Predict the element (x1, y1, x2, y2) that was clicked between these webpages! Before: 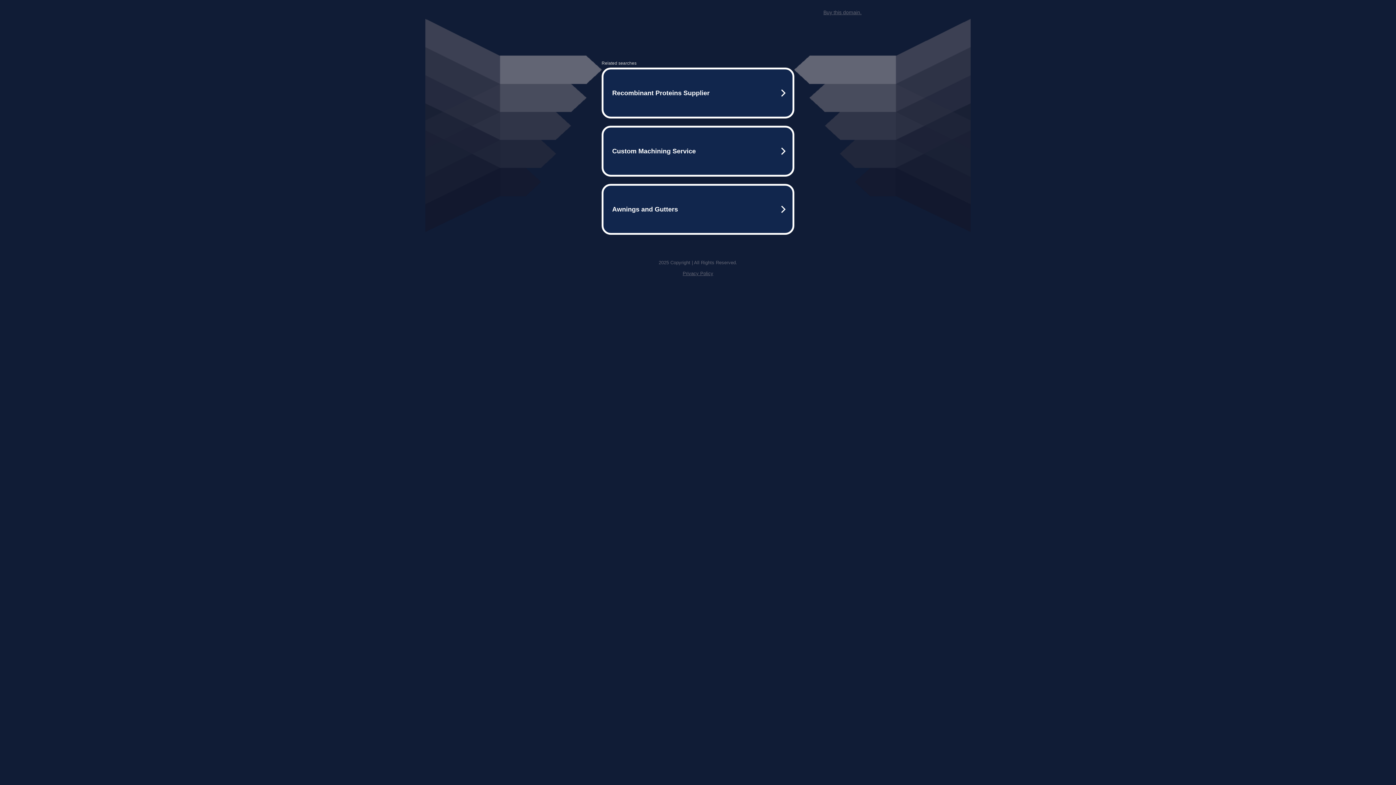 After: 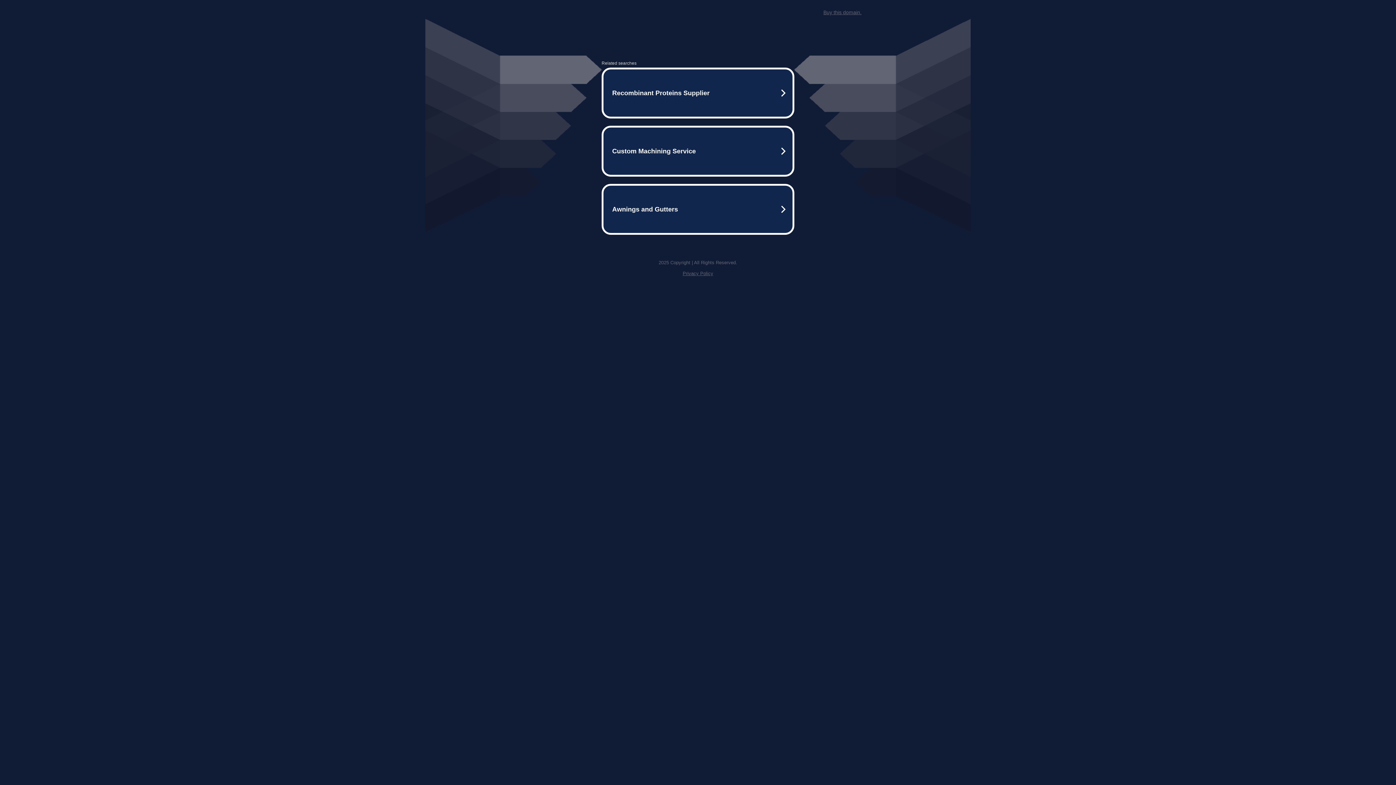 Action: label: Buy this domain. bbox: (823, 9, 861, 15)